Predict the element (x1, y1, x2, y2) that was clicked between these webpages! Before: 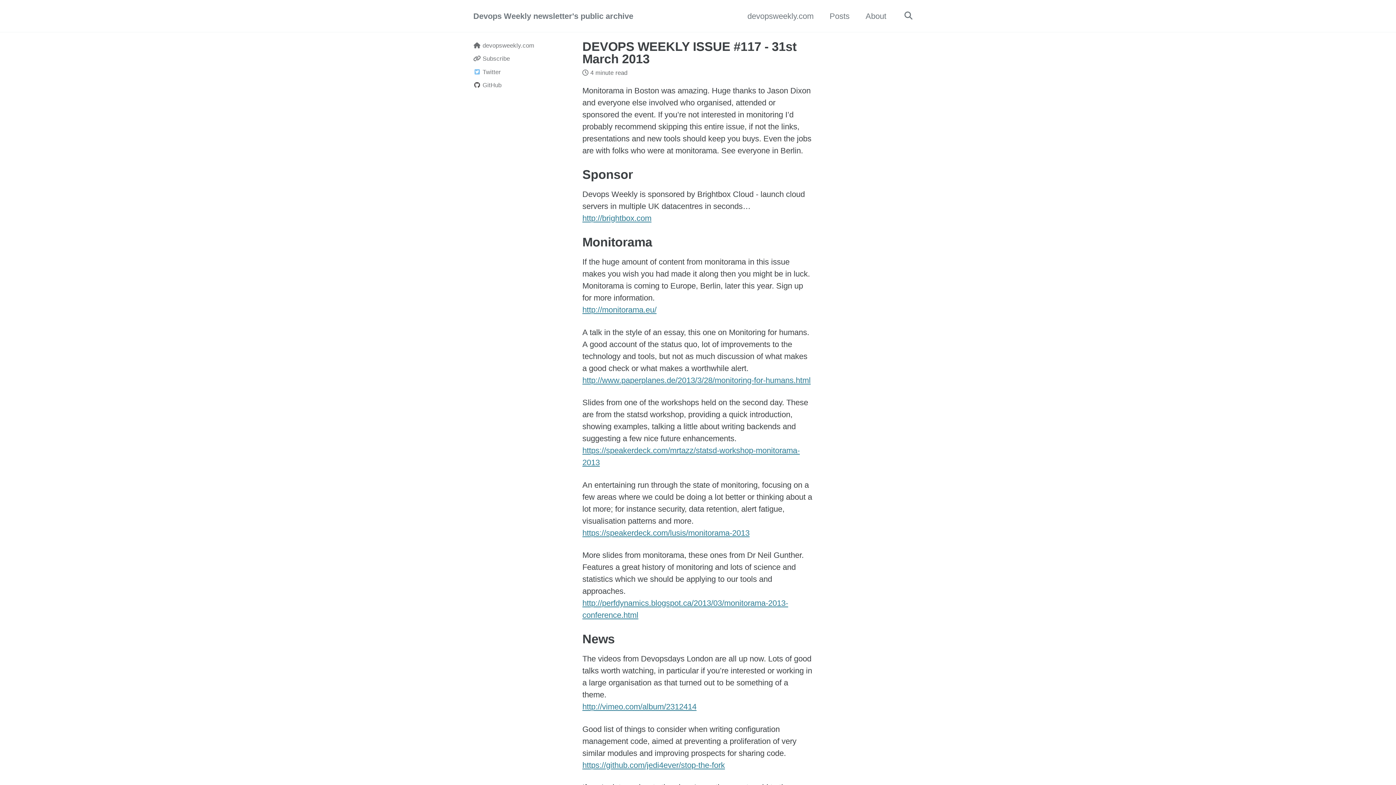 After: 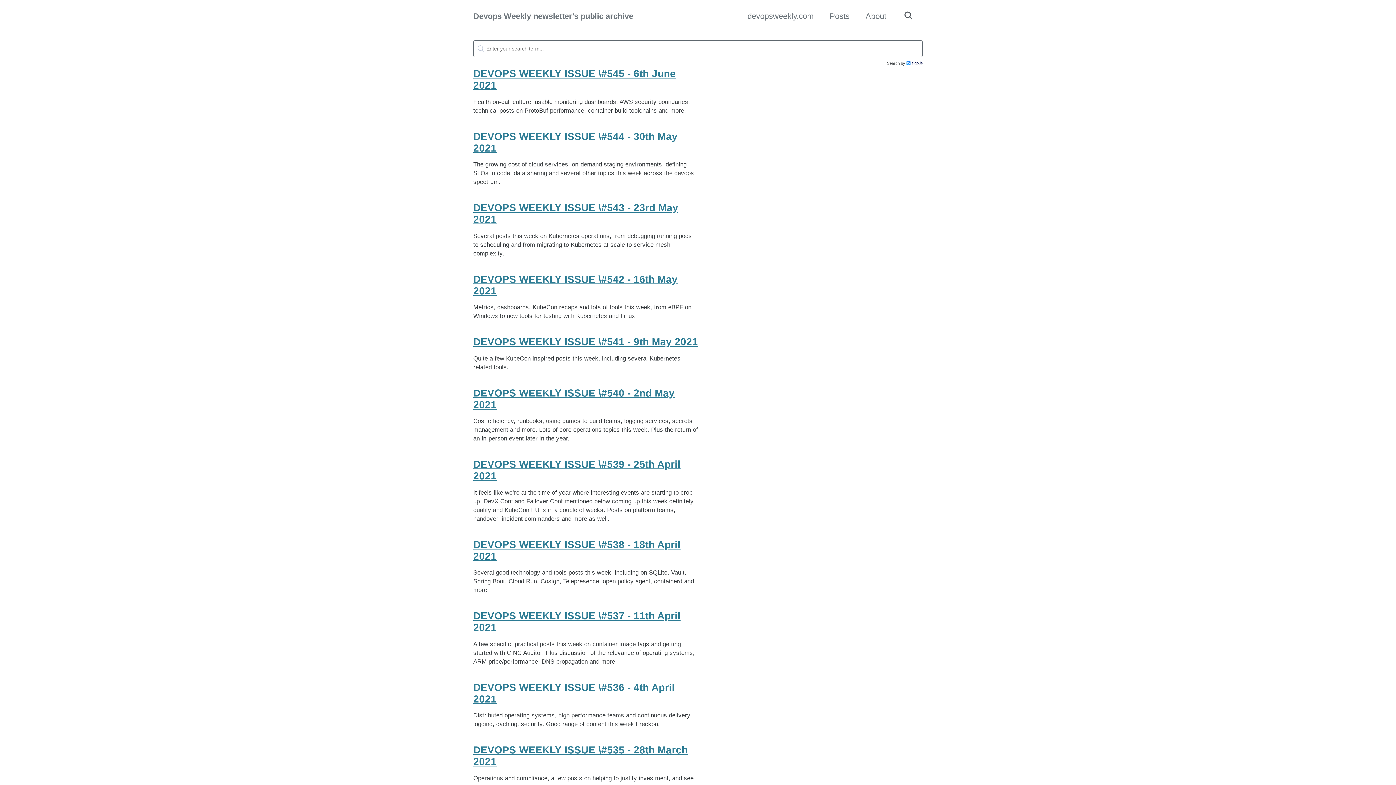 Action: label: Toggle search bbox: (902, 8, 914, 24)